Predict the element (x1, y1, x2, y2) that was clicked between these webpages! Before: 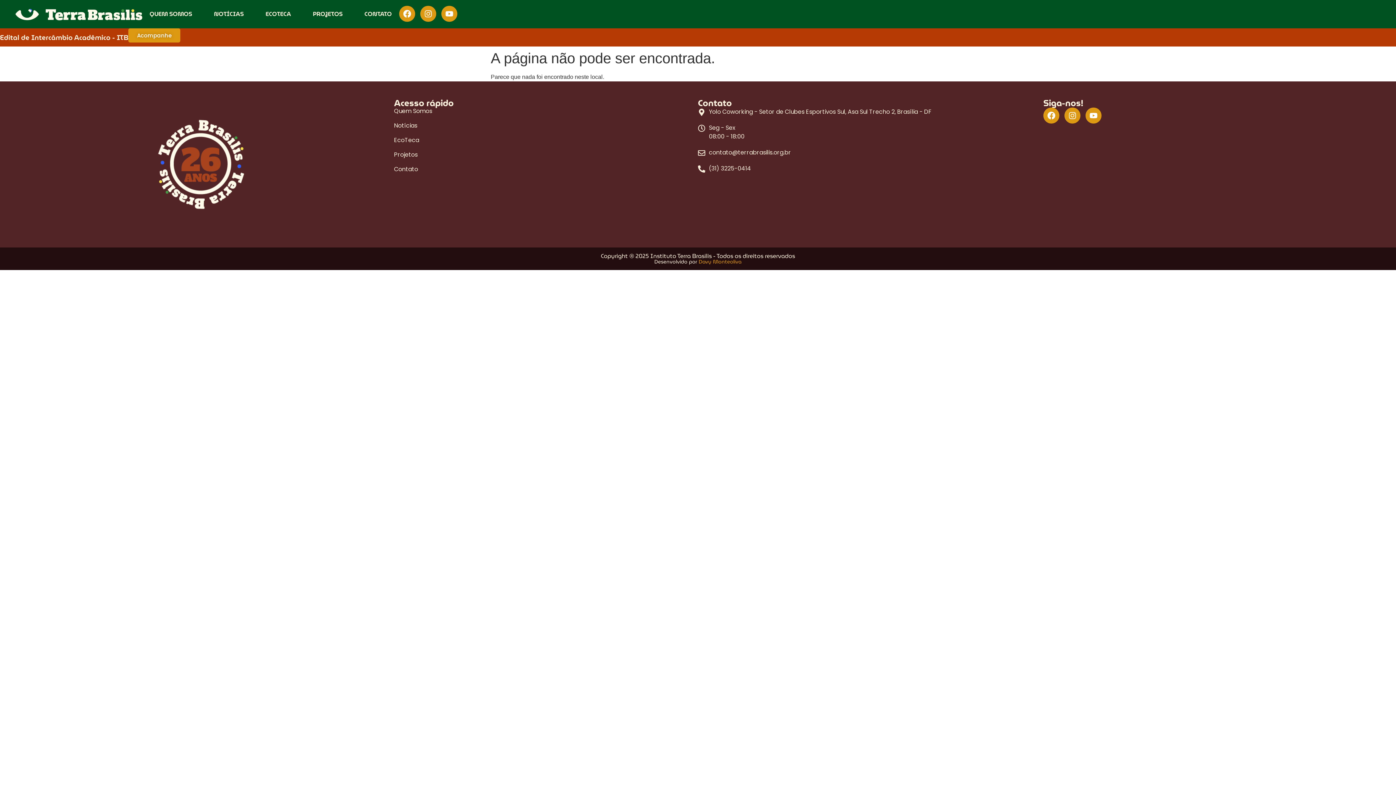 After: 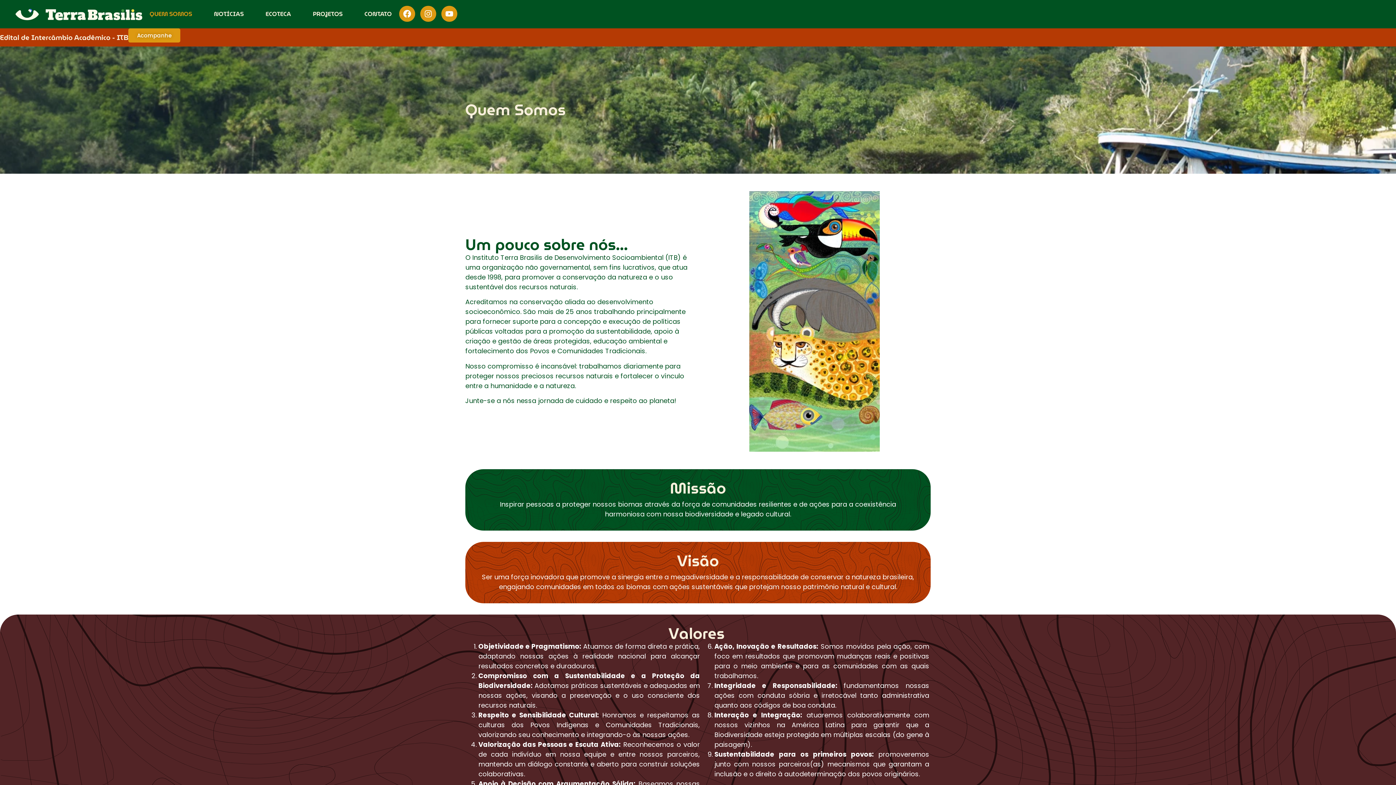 Action: label: QUEM SOMOS bbox: (142, 5, 199, 22)